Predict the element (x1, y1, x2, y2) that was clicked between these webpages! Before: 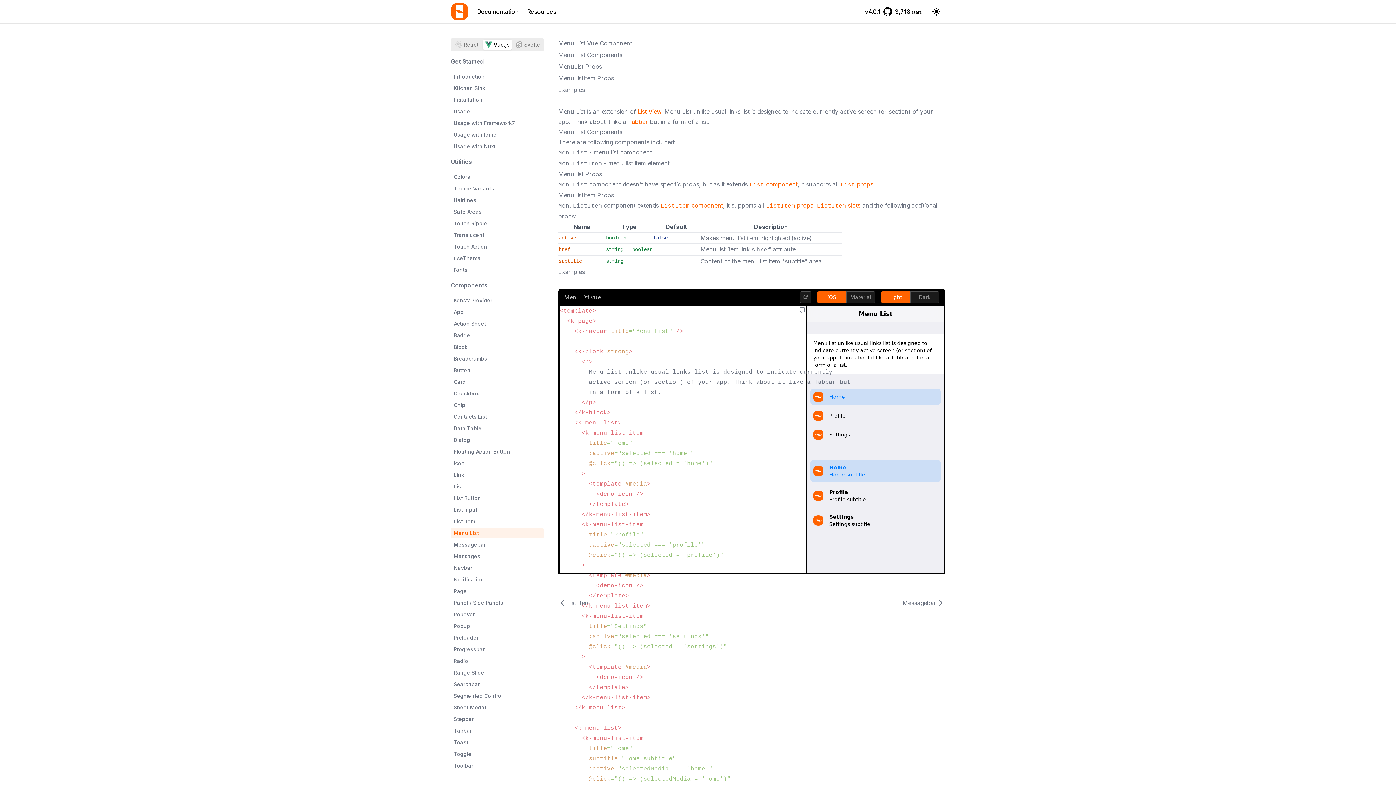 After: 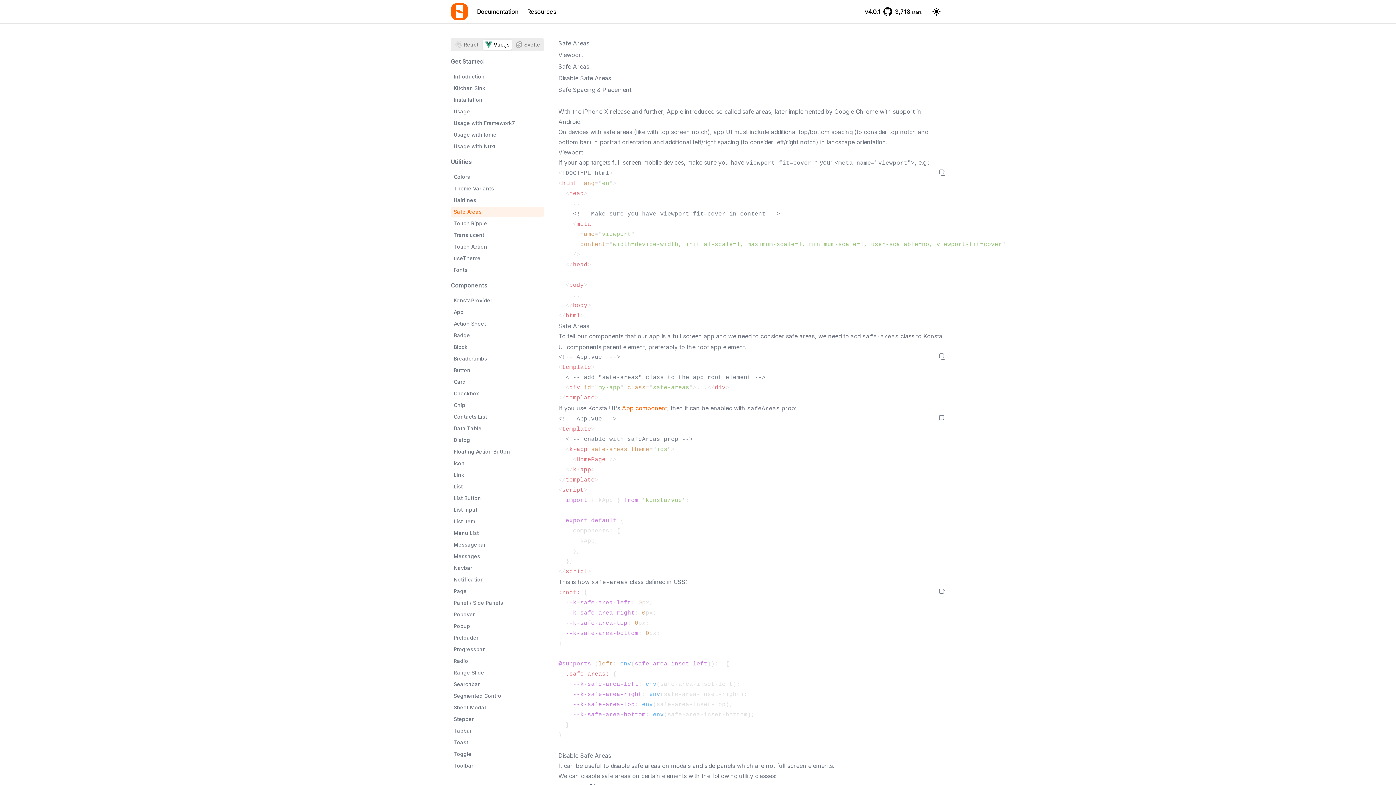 Action: bbox: (450, 206, 544, 217) label: Safe Areas